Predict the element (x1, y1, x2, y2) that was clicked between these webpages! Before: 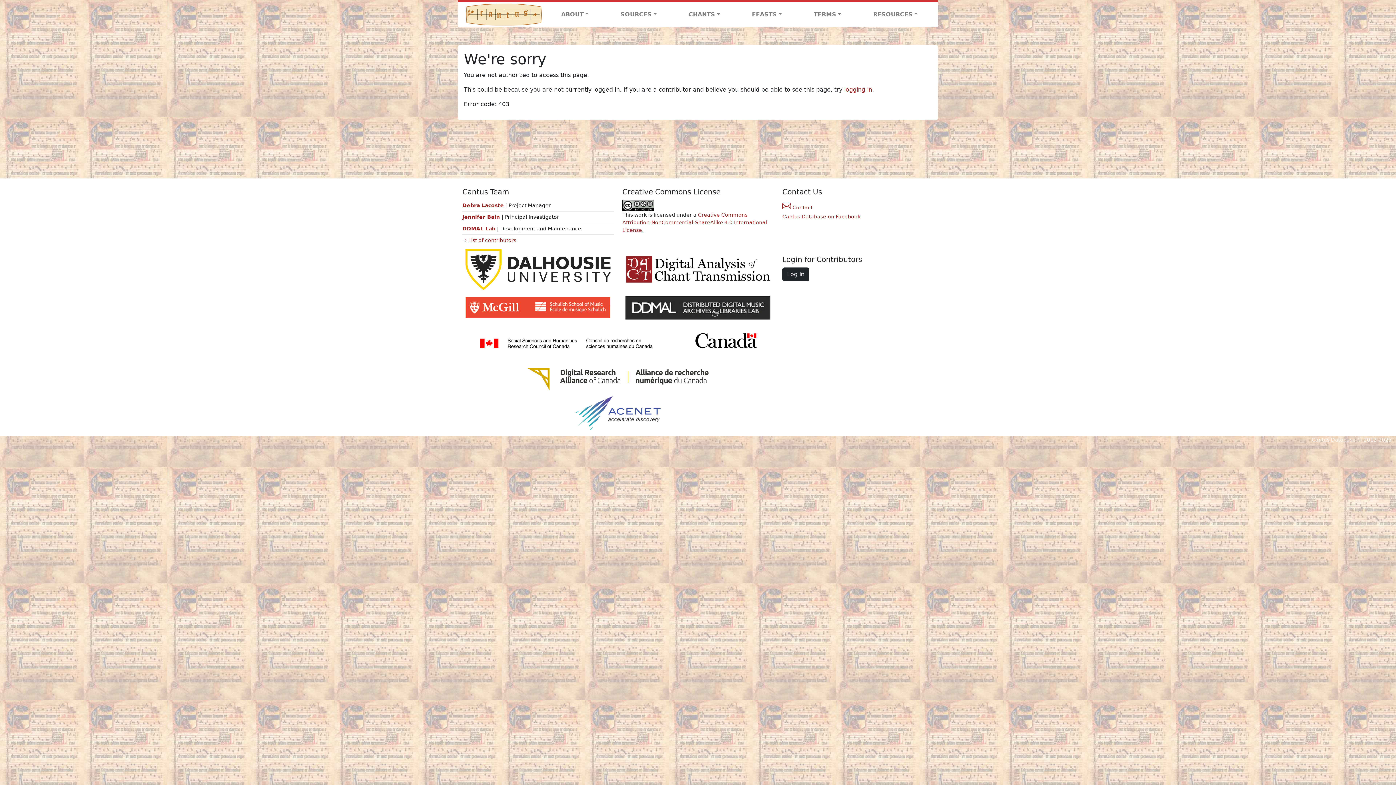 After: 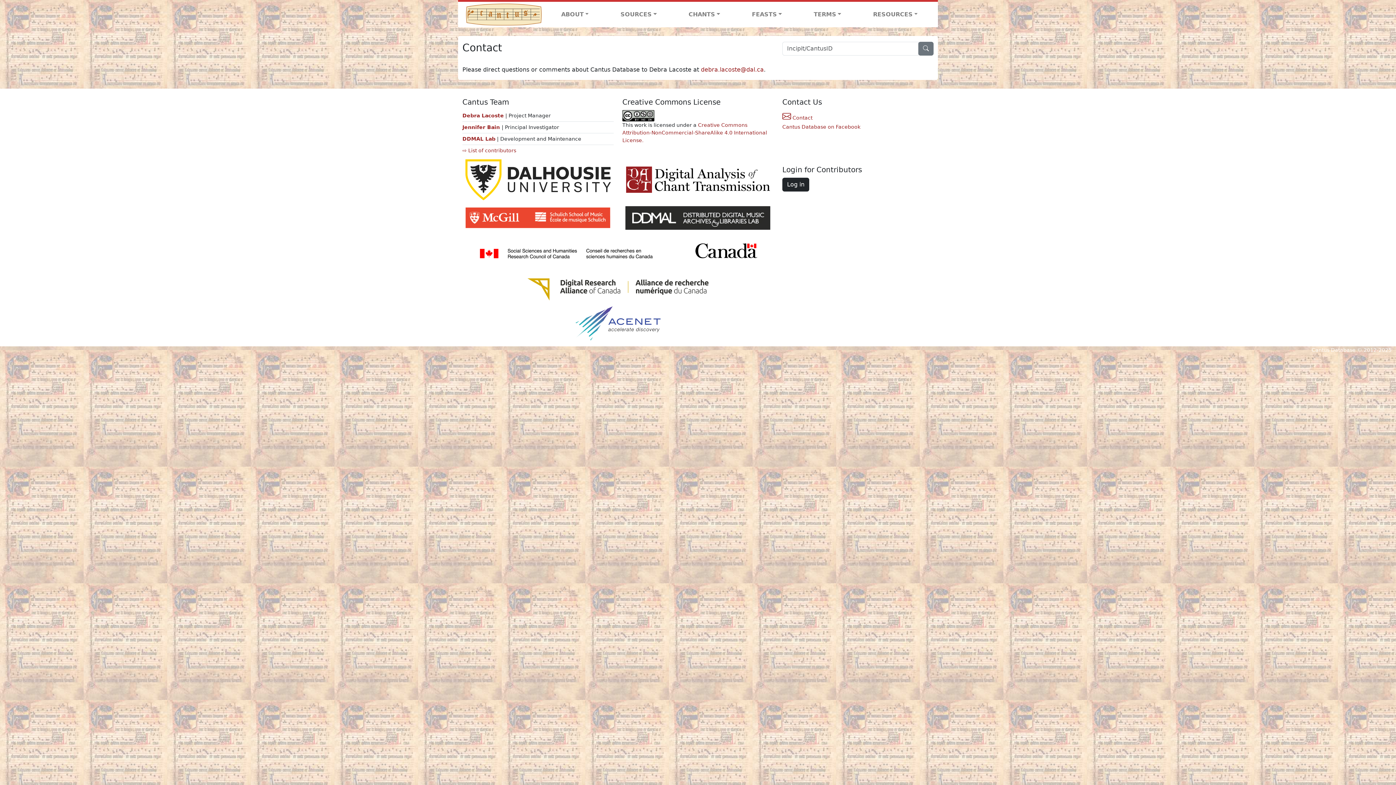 Action: label:  Contact bbox: (782, 204, 812, 210)